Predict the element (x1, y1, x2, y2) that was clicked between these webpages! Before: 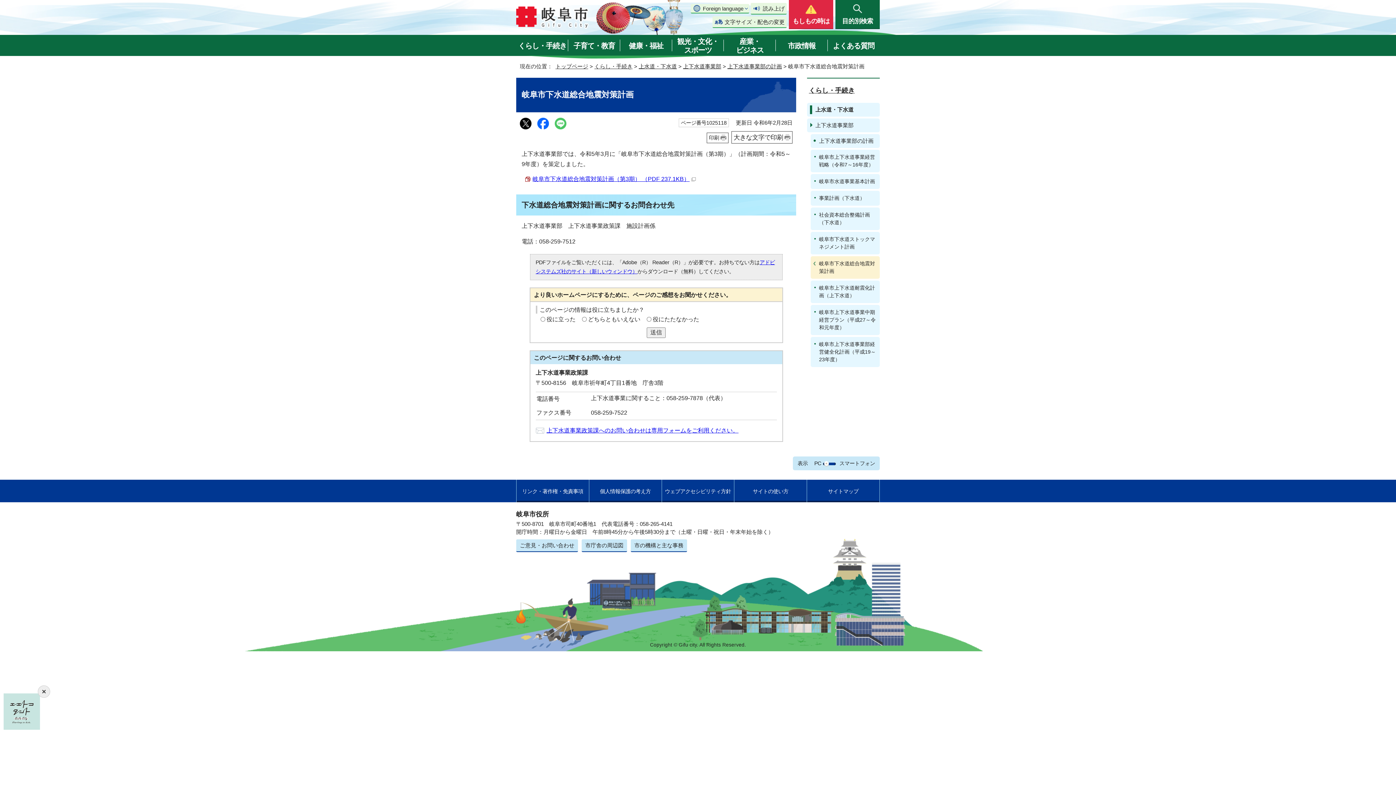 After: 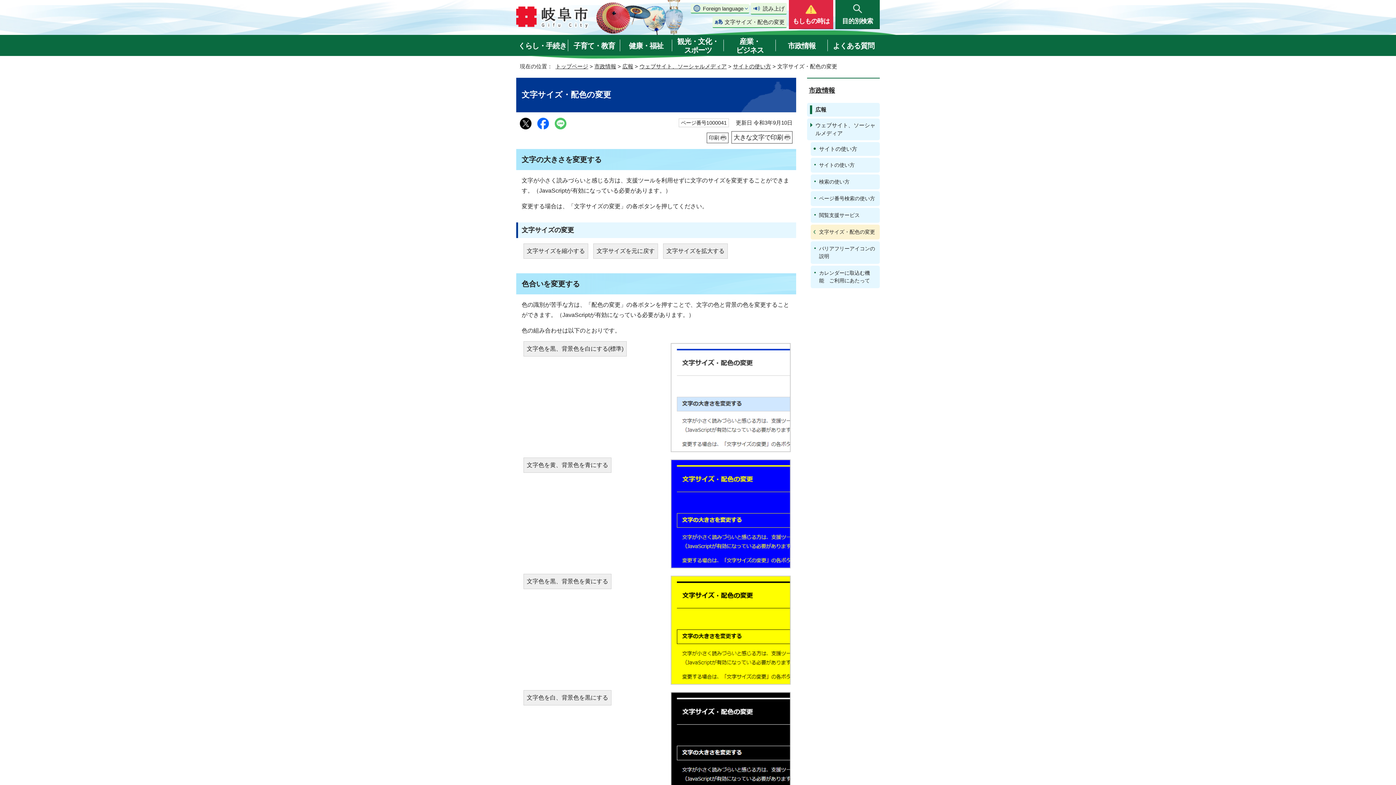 Action: bbox: (712, 16, 787, 28) label: 文字サイズ・配色の変更